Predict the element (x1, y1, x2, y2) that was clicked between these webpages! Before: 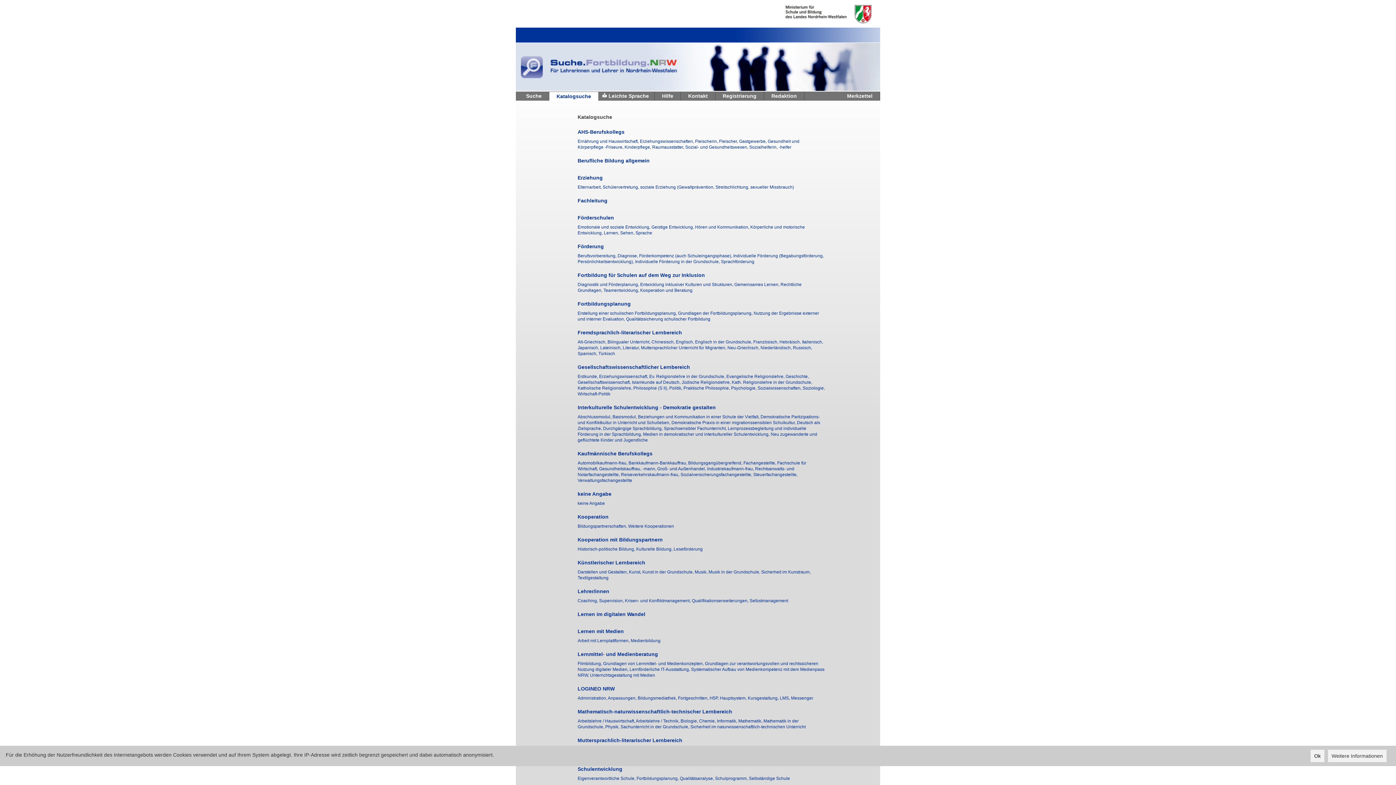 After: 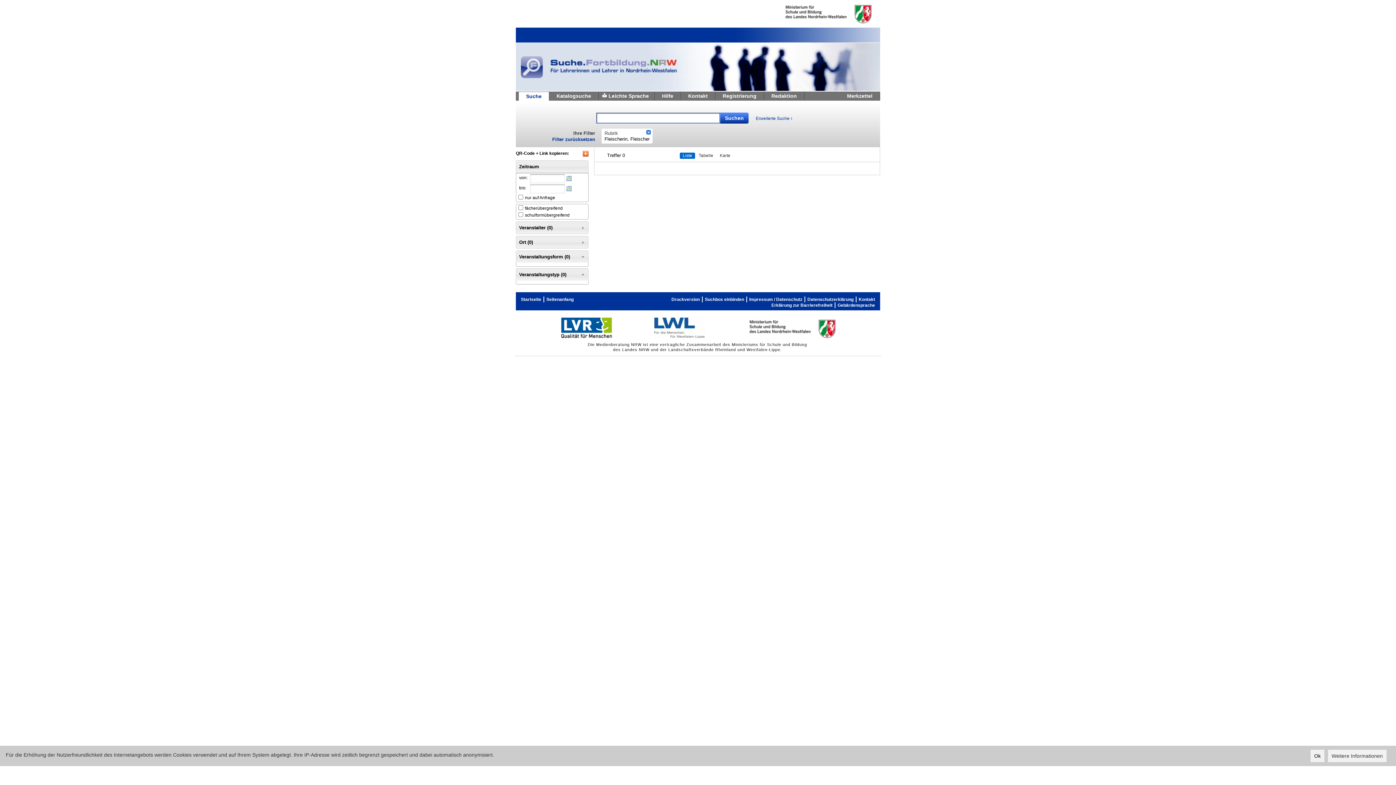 Action: bbox: (695, 138, 739, 144) label: Fleischerin, Fleischer, 